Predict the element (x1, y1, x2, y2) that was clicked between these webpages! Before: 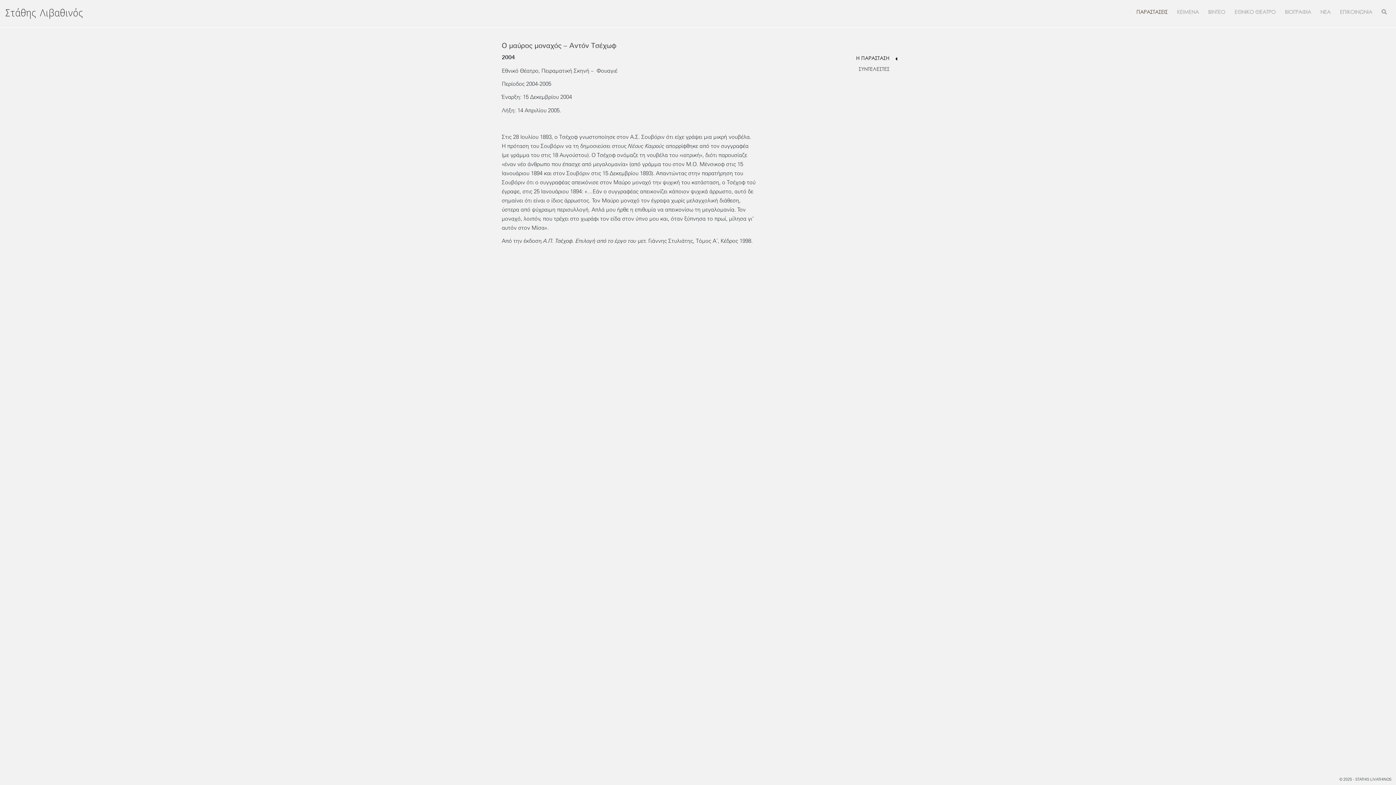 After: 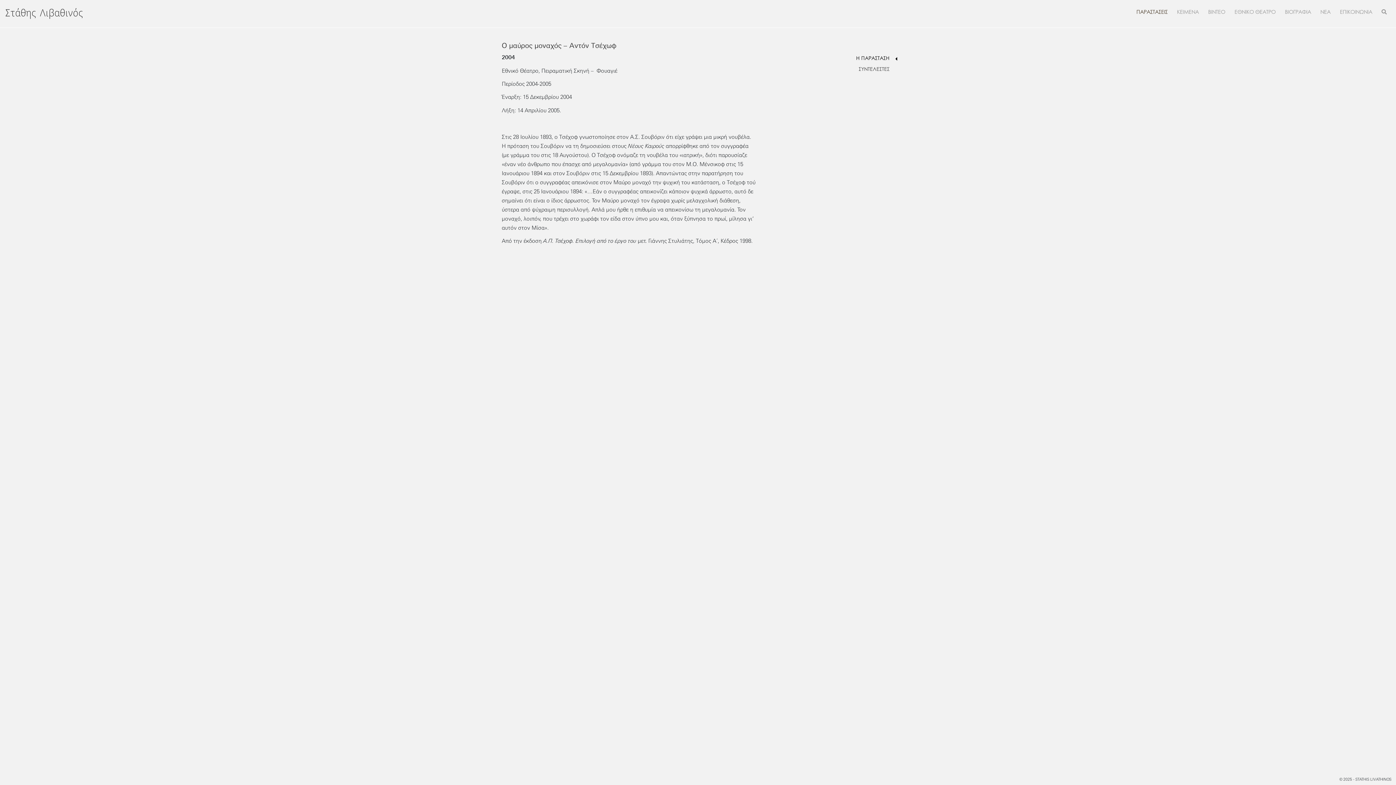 Action: bbox: (856, 55, 897, 61) label: Η ΠΑΡΑΣΤΑΣΗ